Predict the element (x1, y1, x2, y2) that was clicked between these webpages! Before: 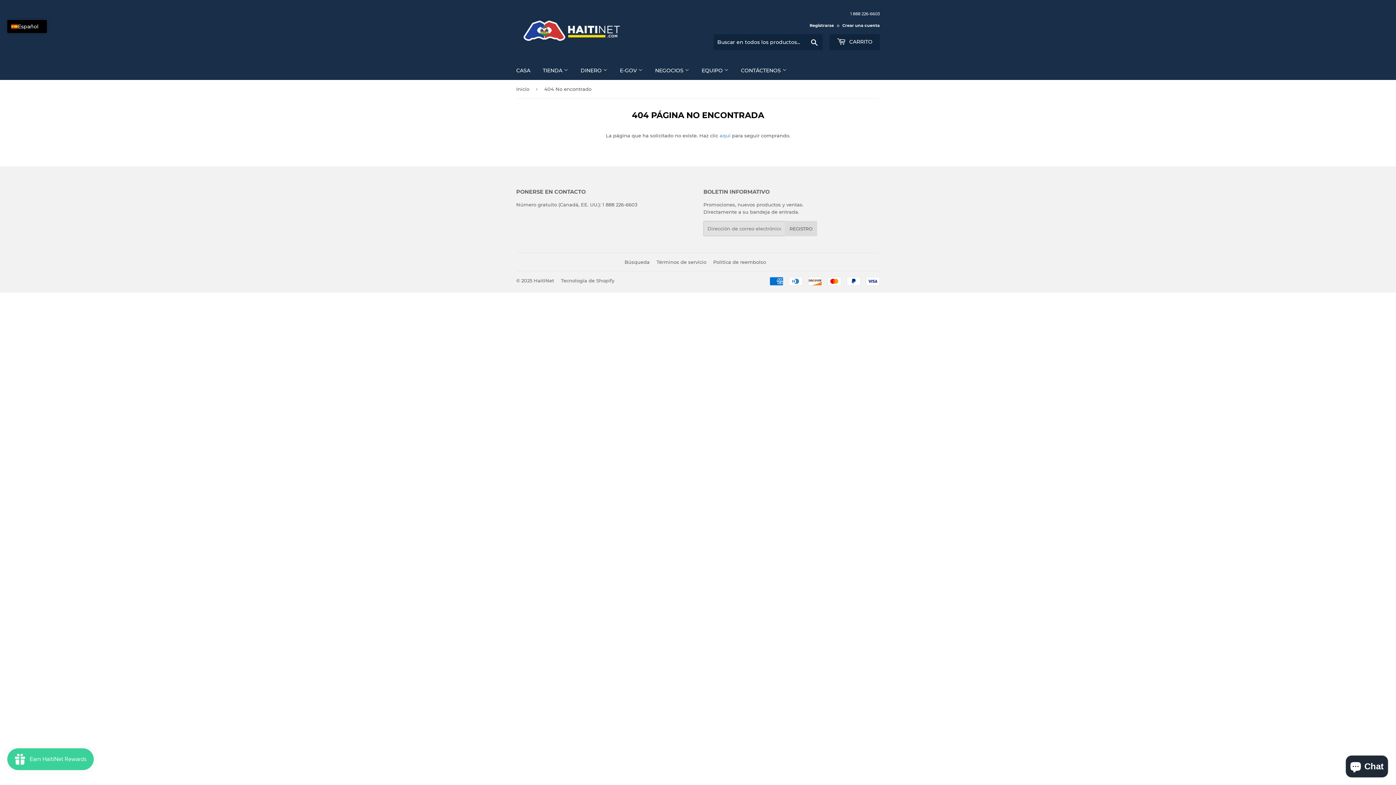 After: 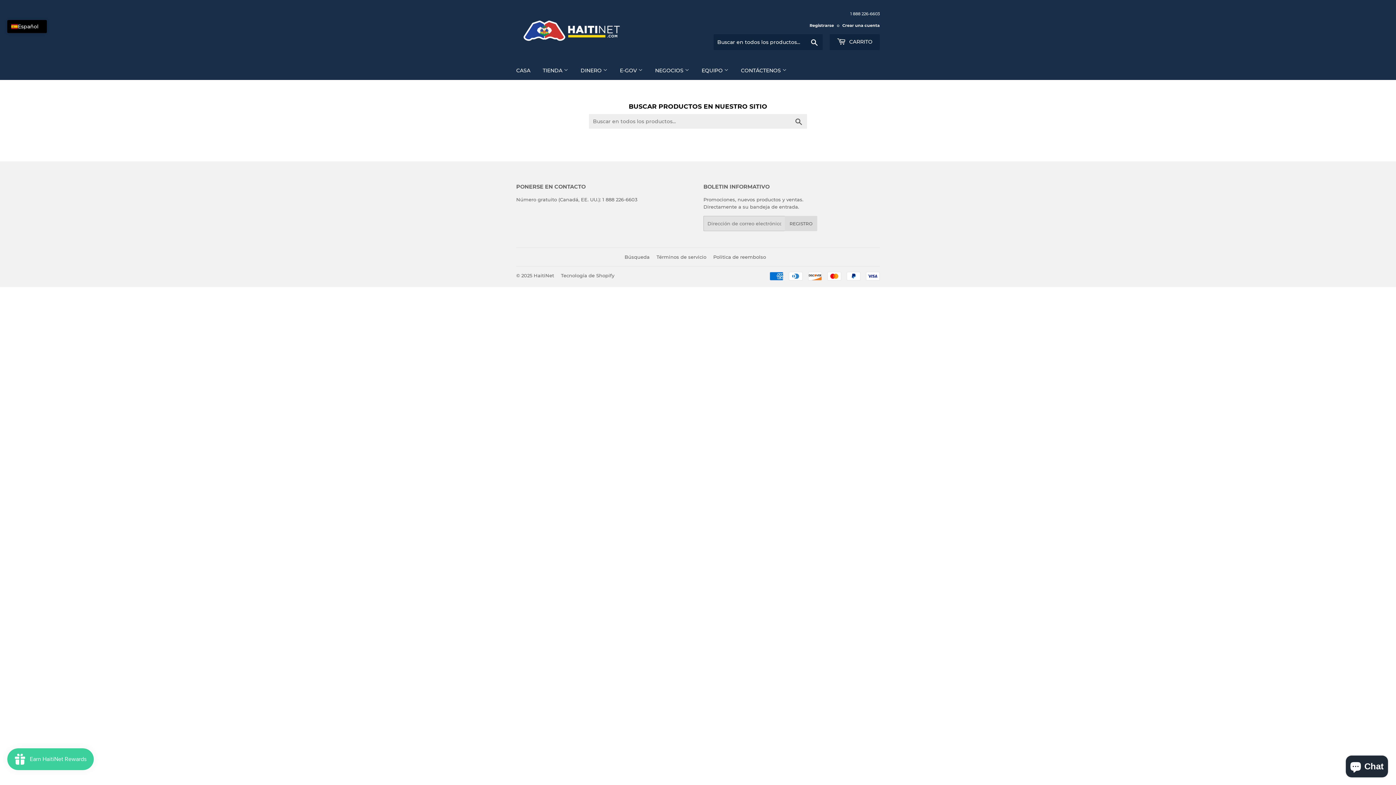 Action: bbox: (537, 61, 573, 80) label: TIENDA 